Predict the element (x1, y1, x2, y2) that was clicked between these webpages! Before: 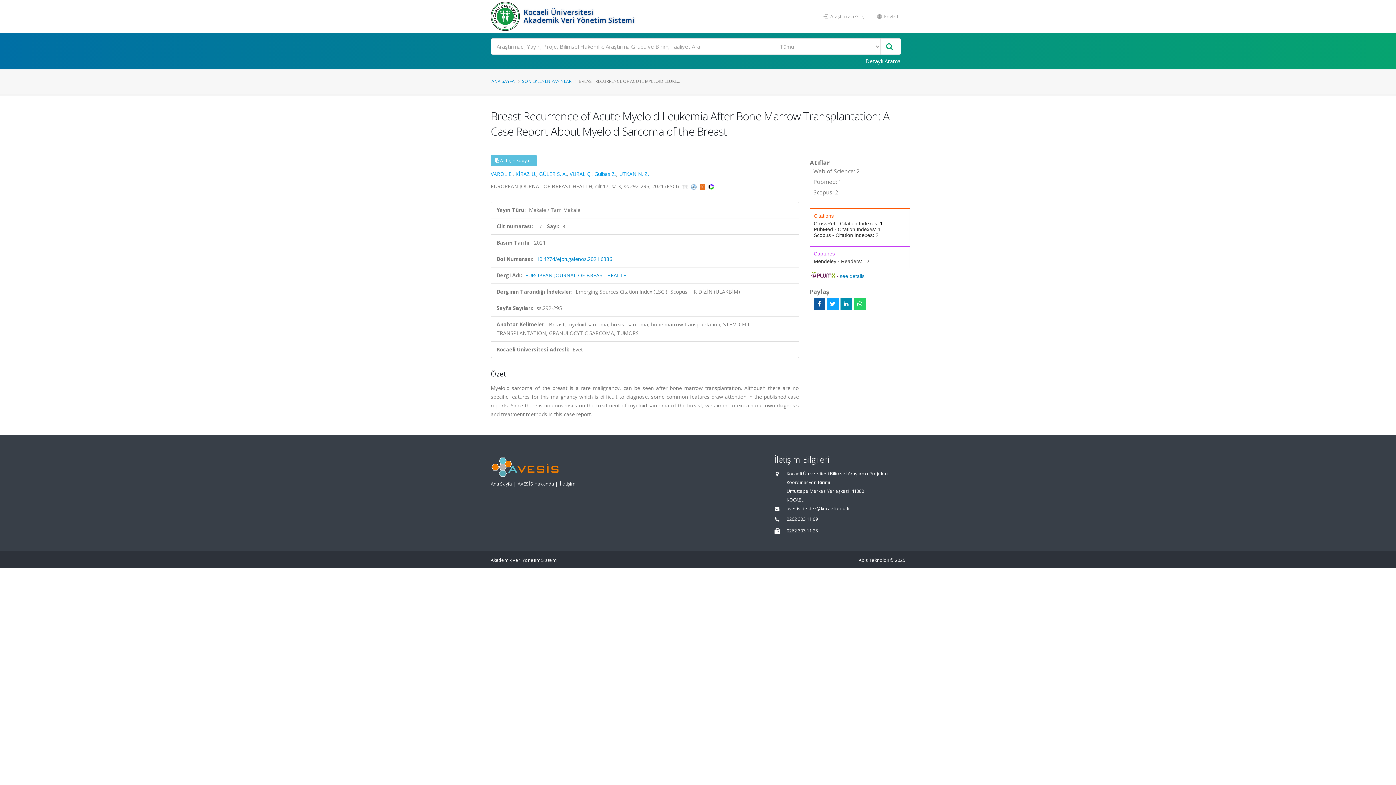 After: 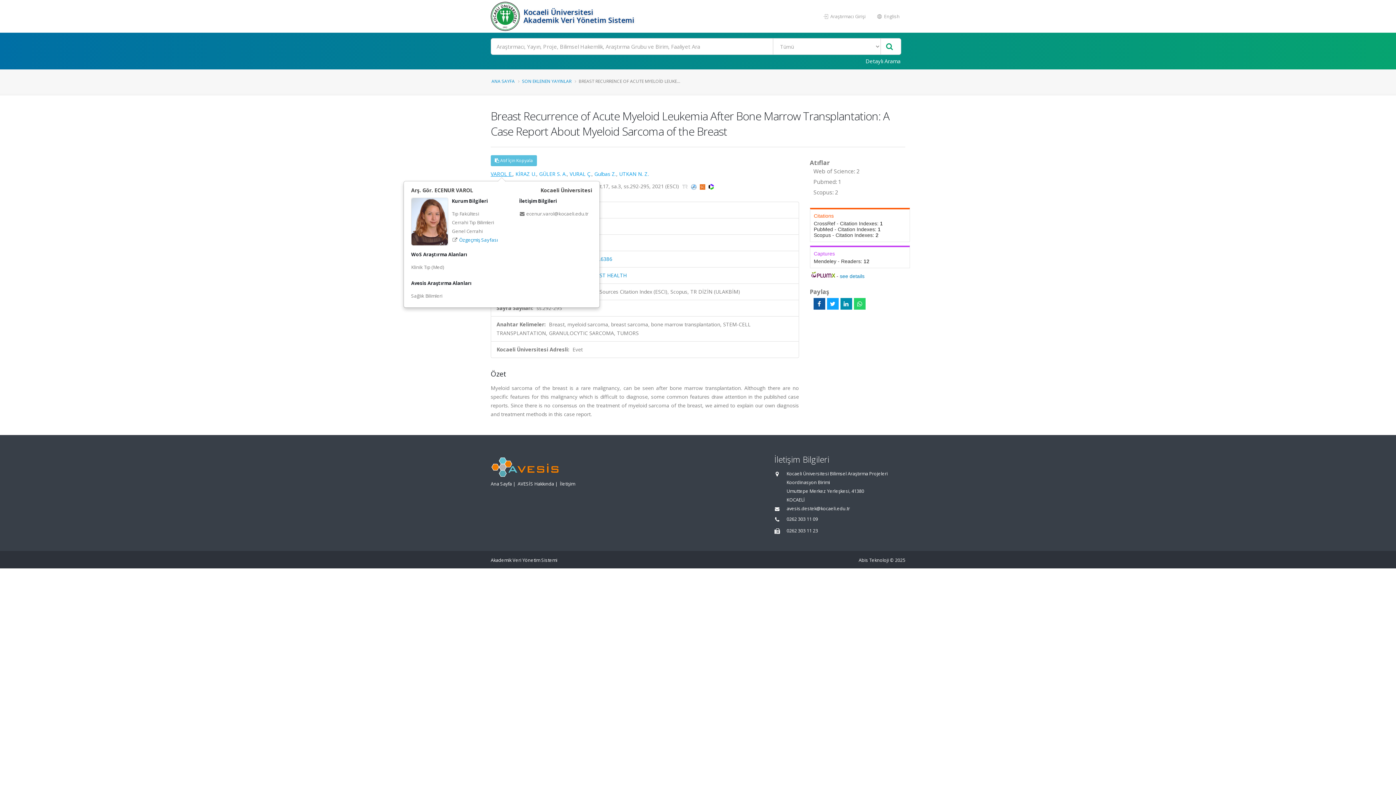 Action: bbox: (490, 170, 512, 177) label: VAROL E.